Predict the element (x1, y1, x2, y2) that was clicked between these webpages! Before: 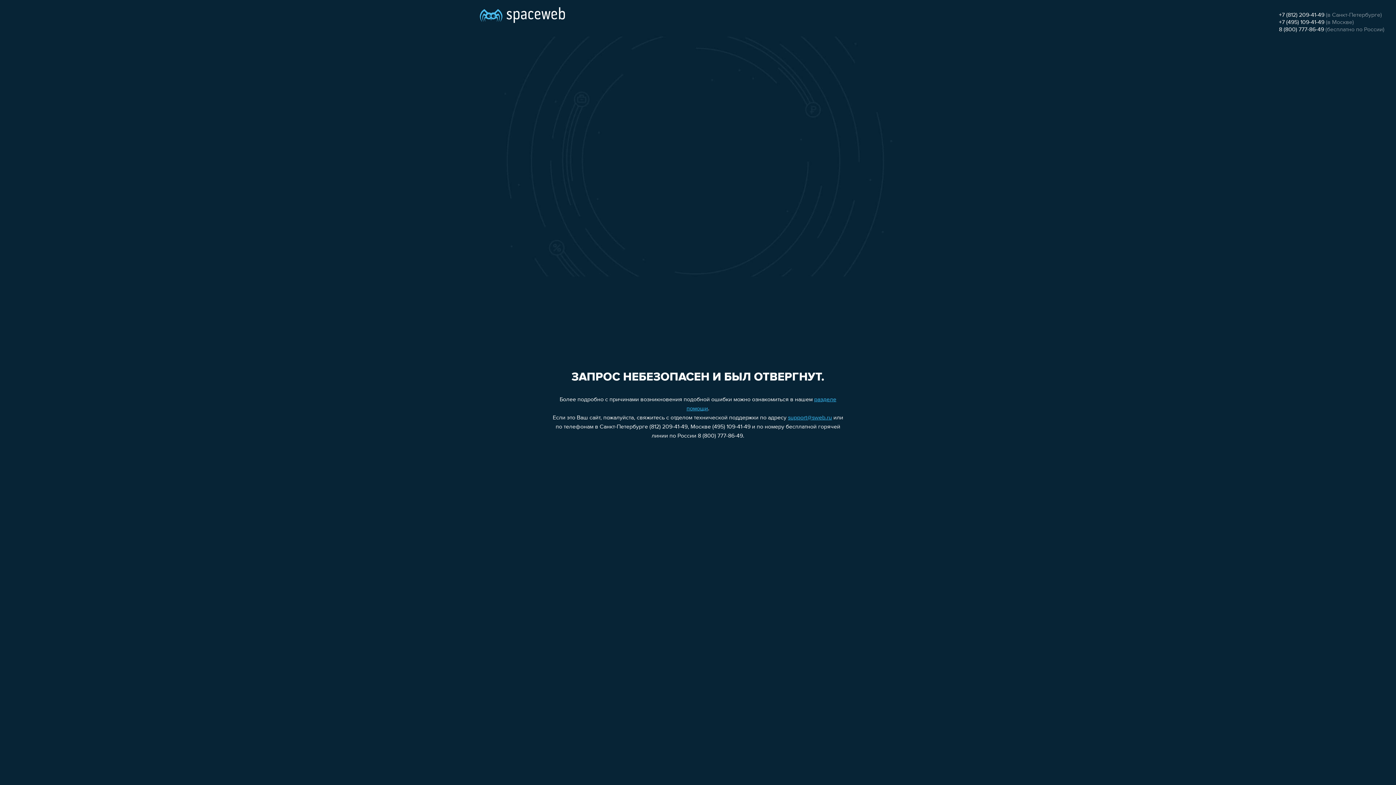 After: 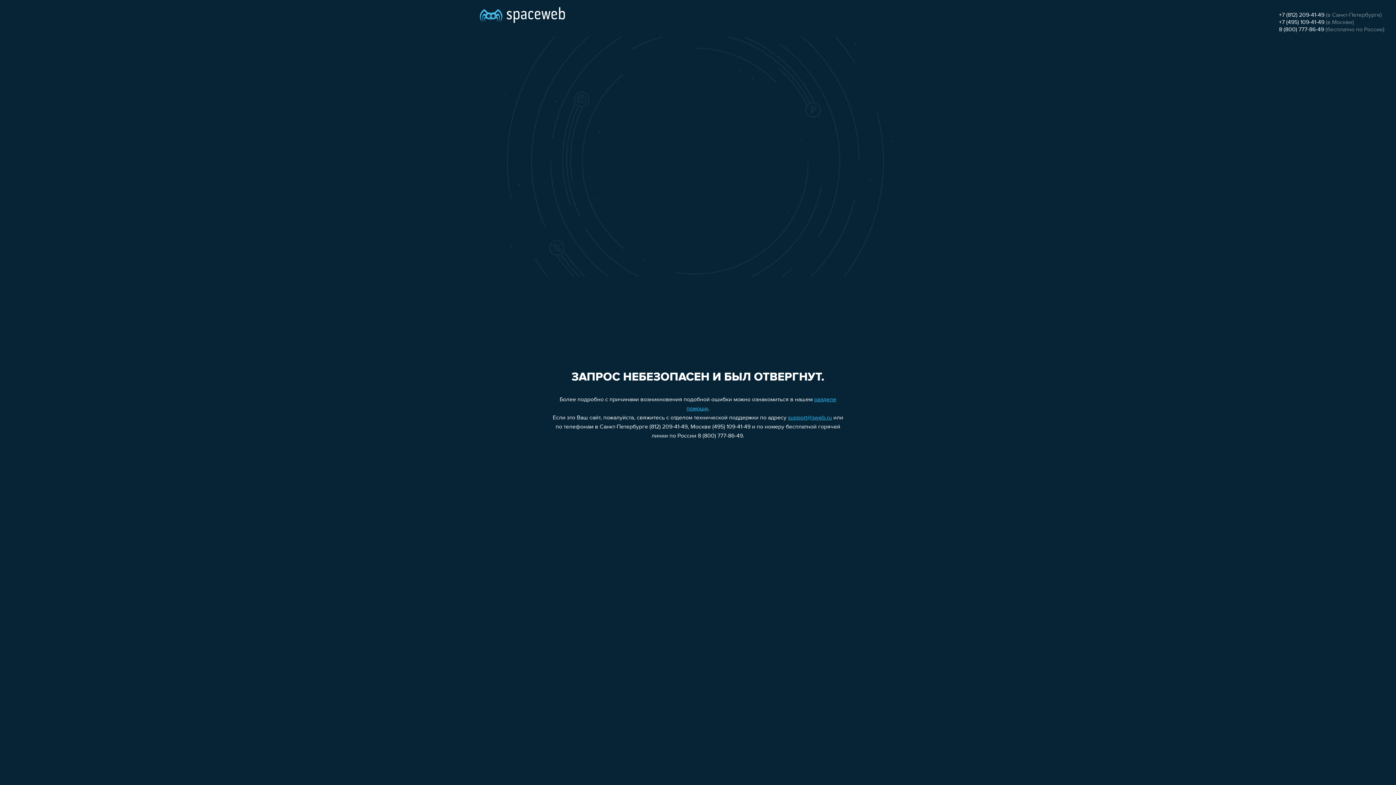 Action: bbox: (788, 415, 832, 421) label: support@sweb.ru